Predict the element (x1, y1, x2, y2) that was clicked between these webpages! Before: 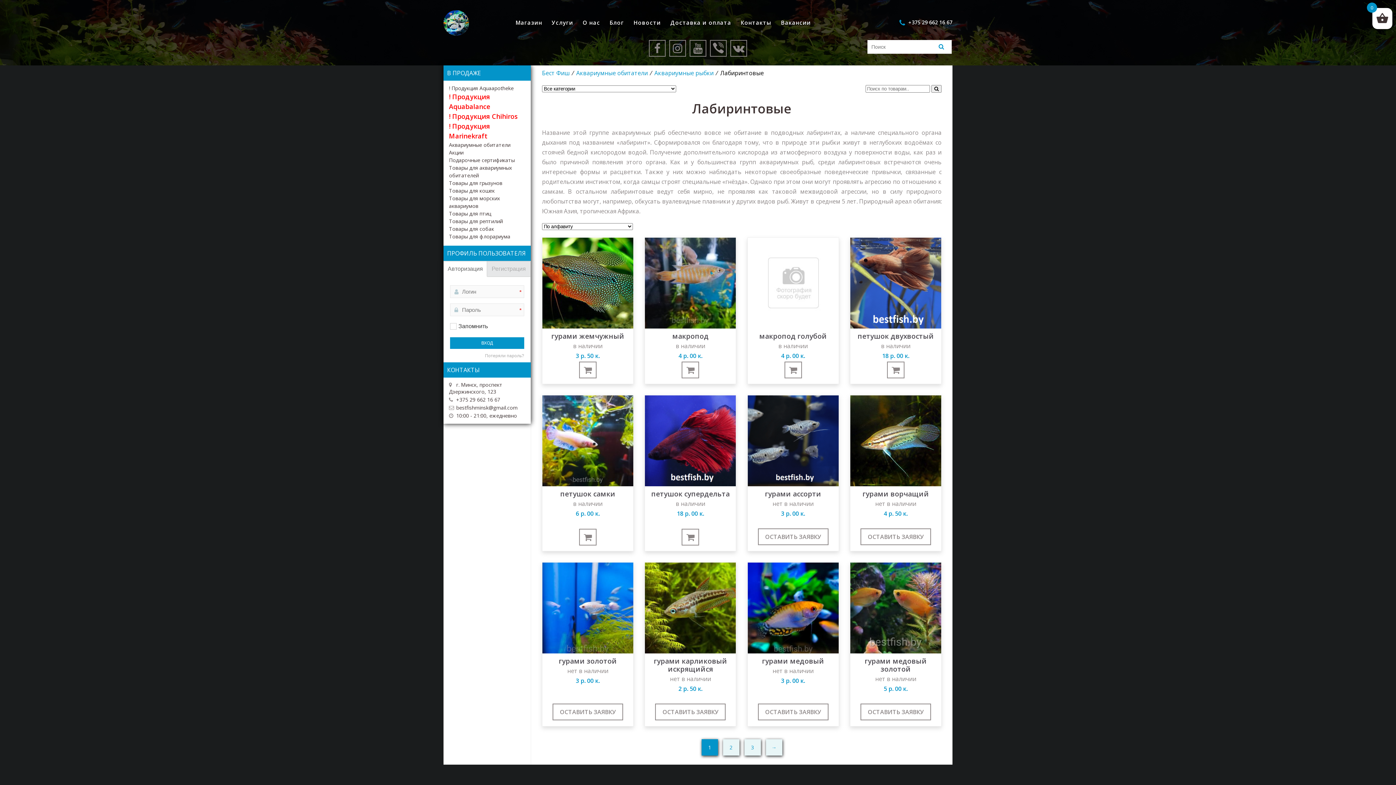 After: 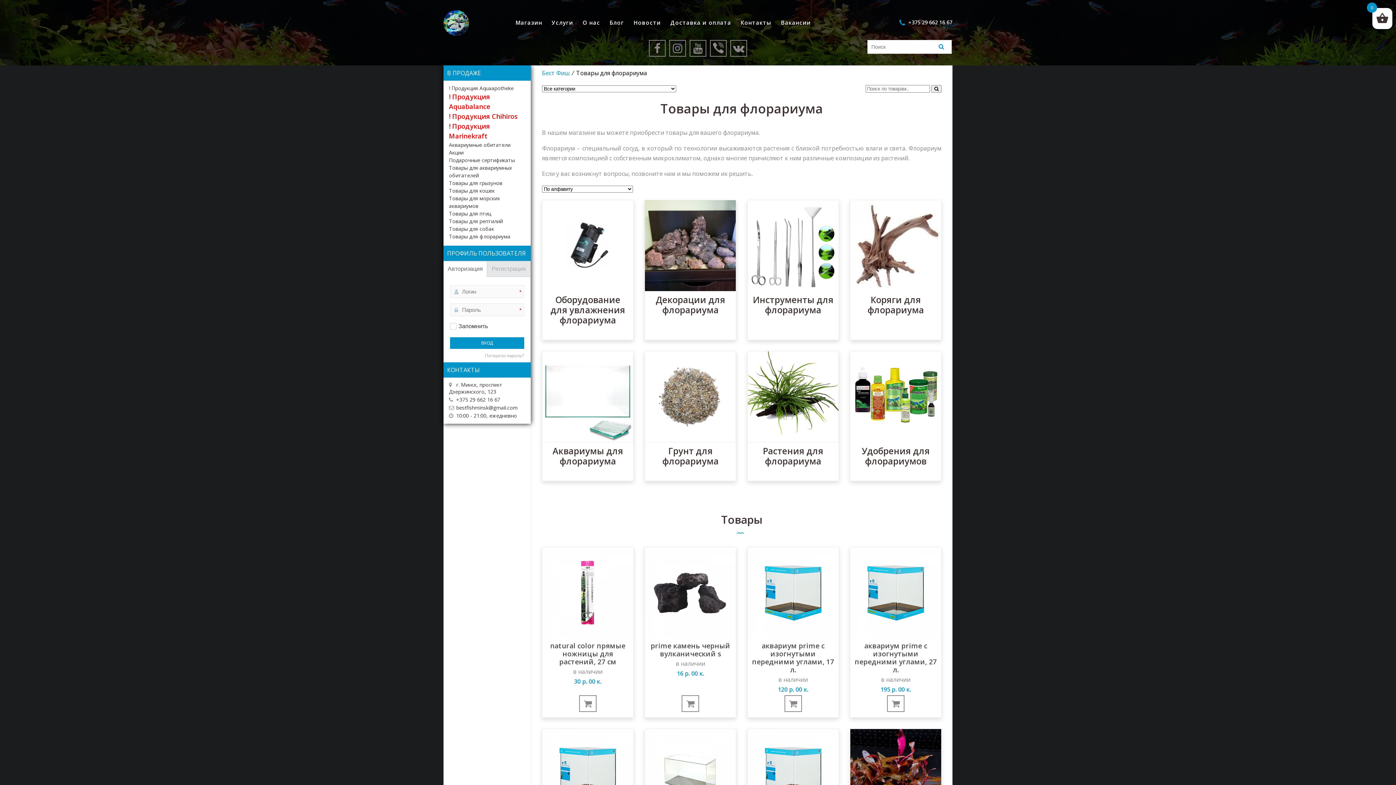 Action: bbox: (449, 232, 525, 240) label: Товары для флорариума